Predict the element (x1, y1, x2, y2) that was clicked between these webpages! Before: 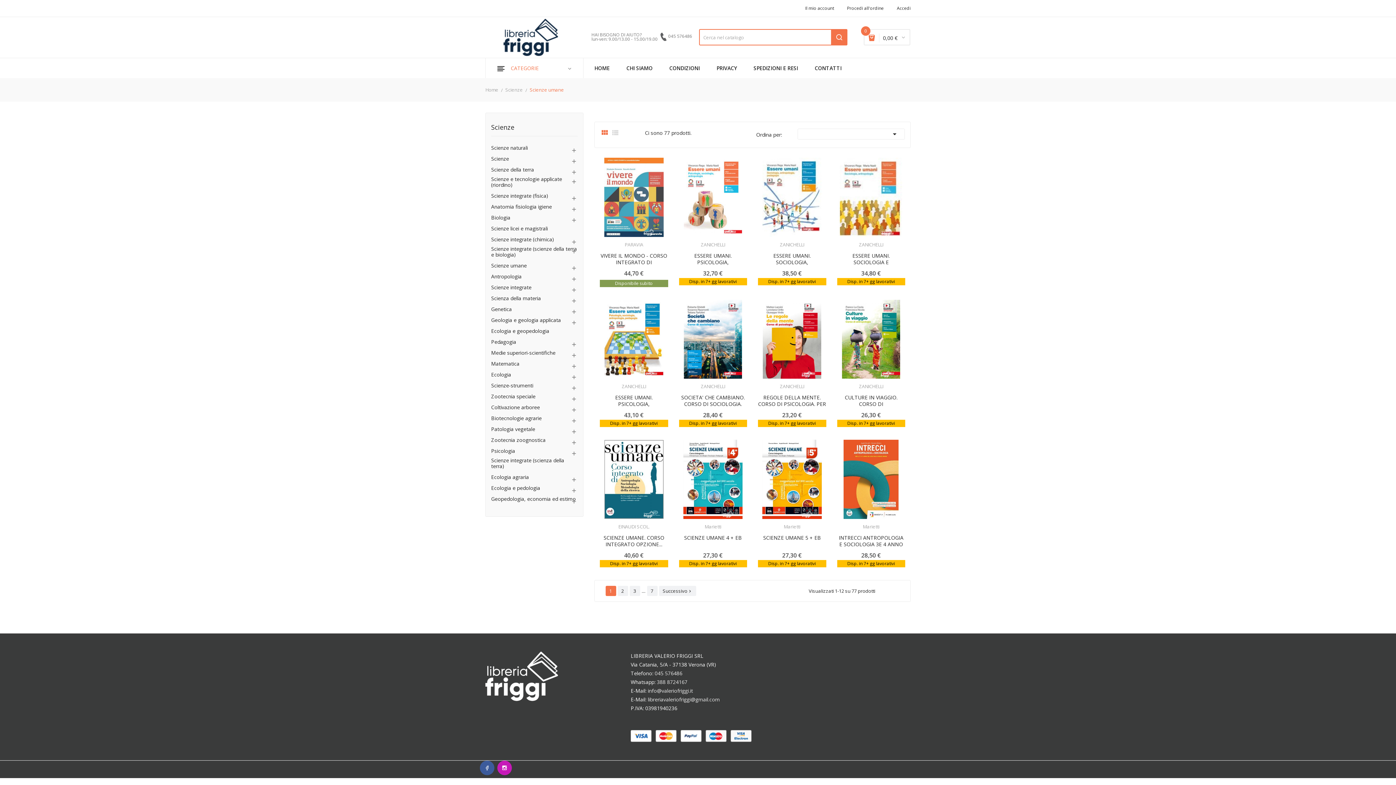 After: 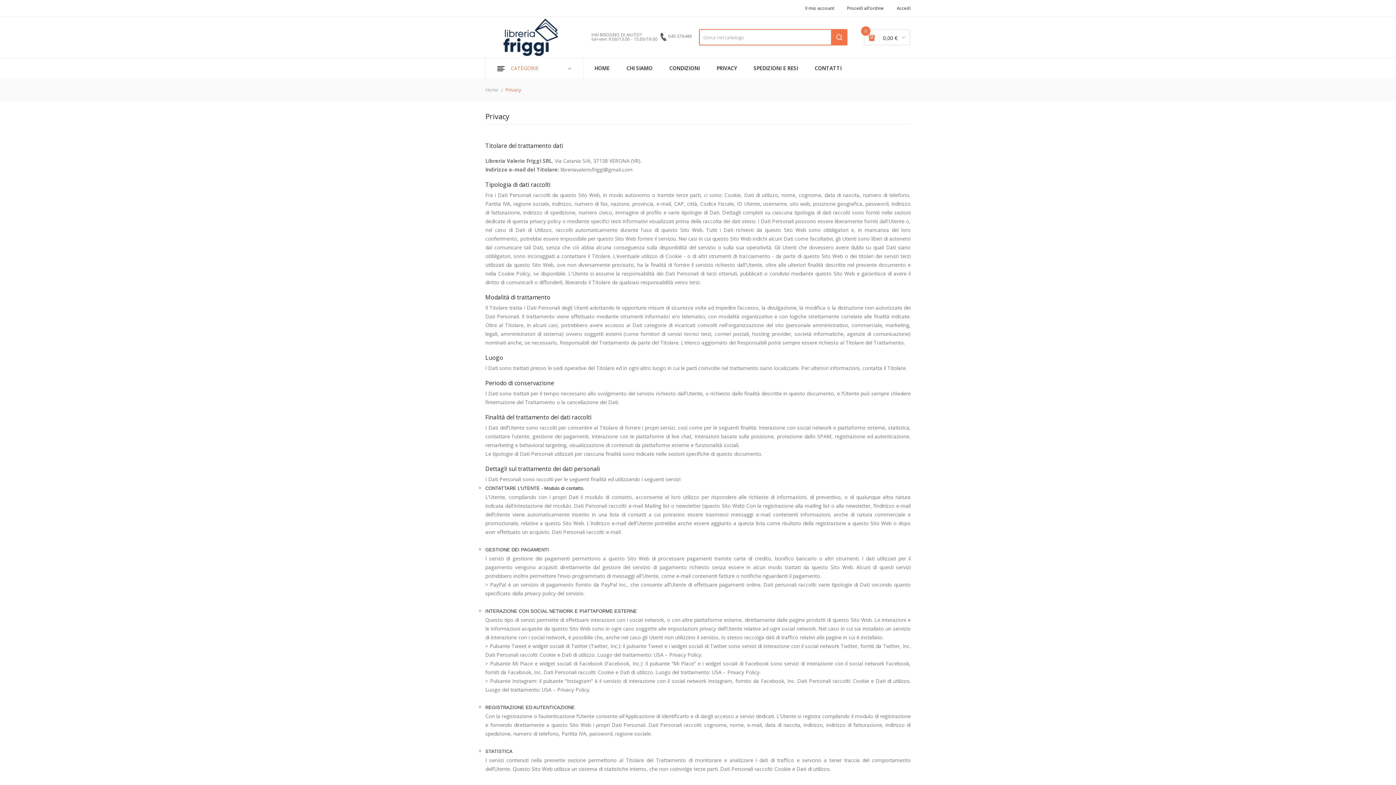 Action: label: PRIVACY bbox: (708, 58, 745, 78)